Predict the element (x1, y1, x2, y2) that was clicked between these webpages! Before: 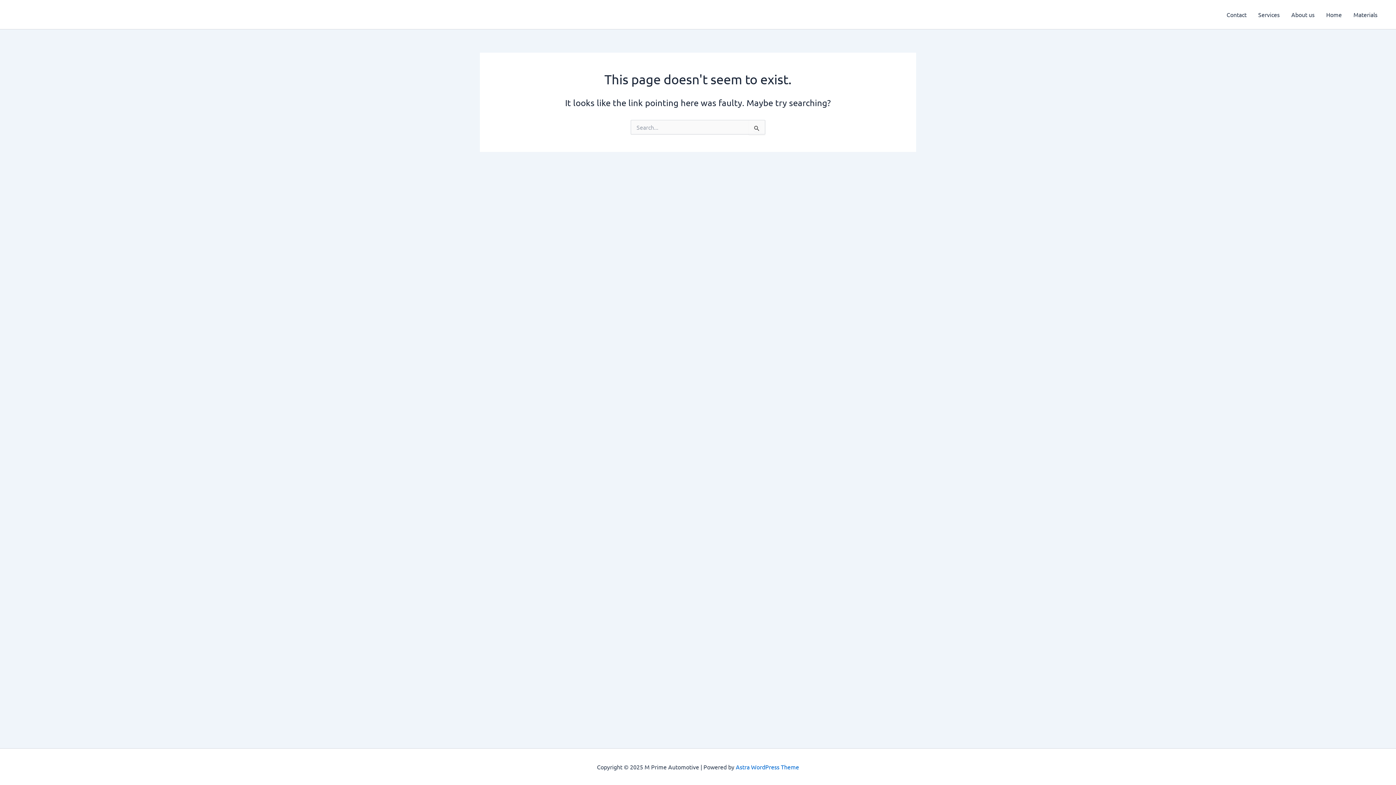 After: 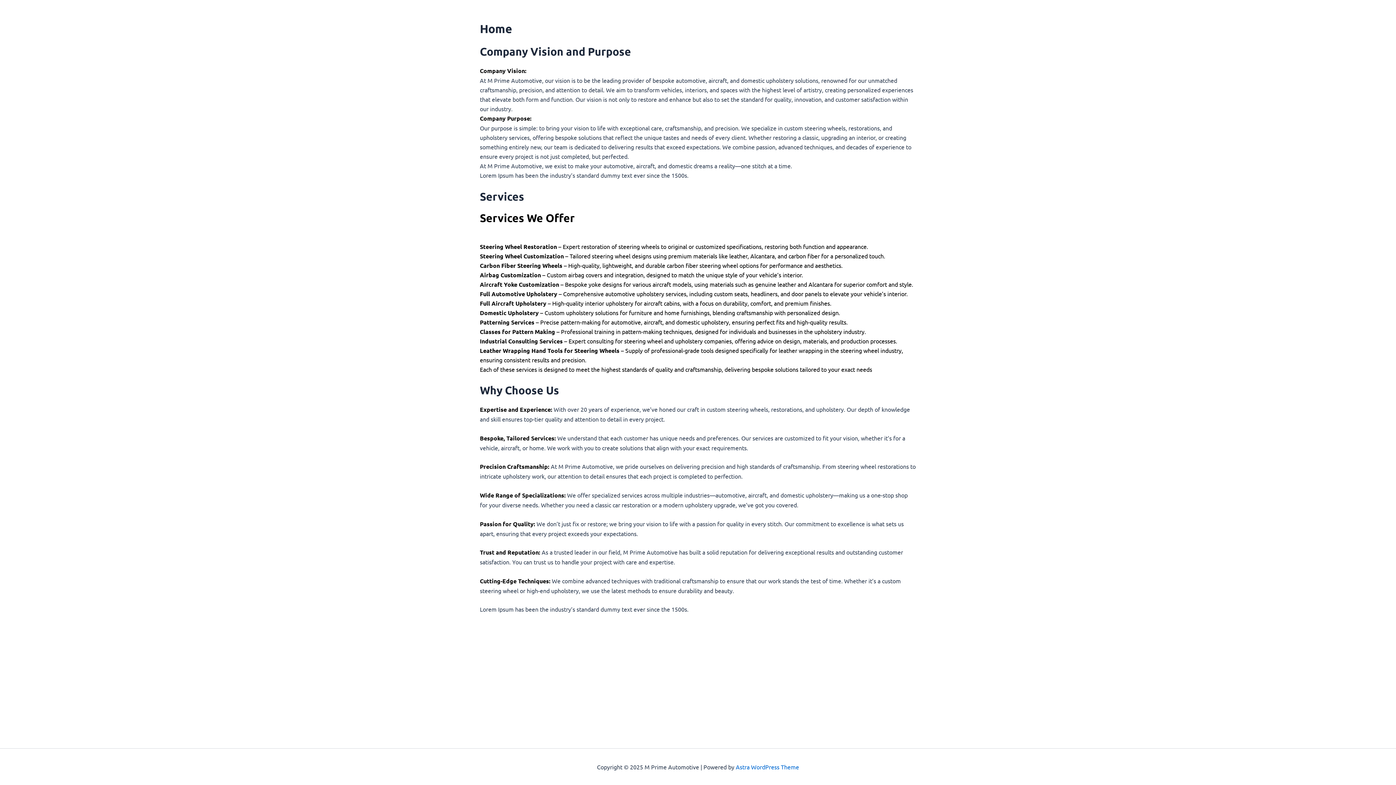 Action: bbox: (1320, 0, 1348, 29) label: Home